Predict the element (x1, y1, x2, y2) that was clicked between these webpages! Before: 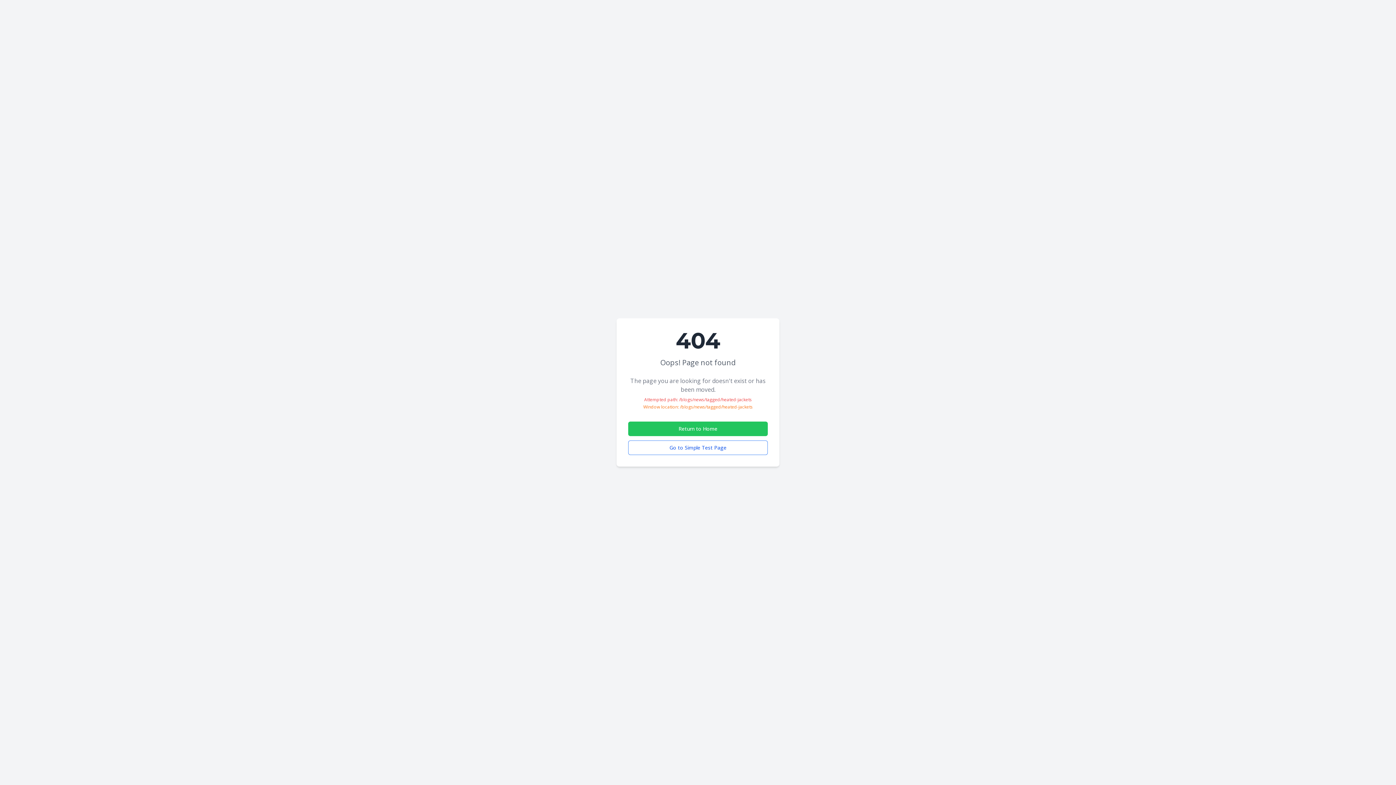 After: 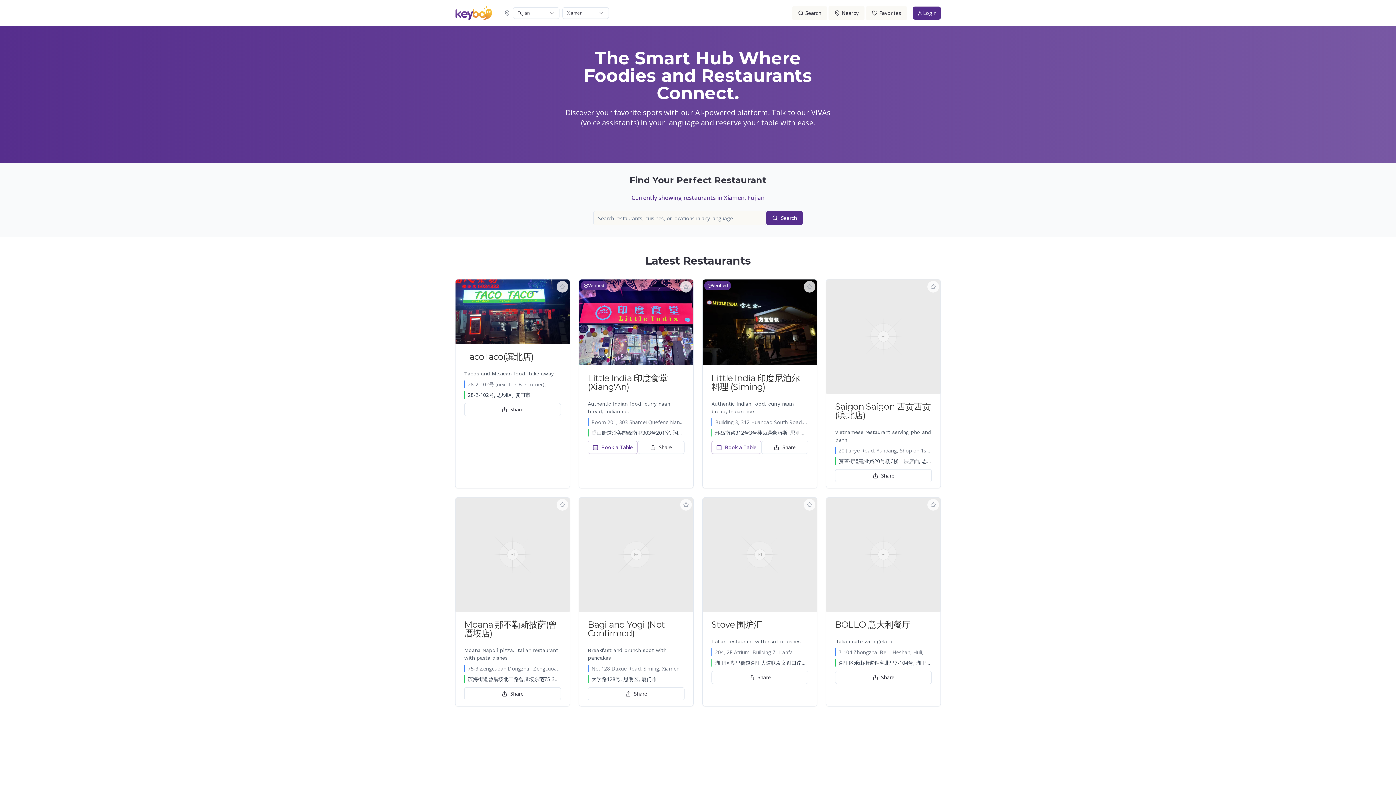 Action: bbox: (628, 421, 768, 436) label: Return to Home